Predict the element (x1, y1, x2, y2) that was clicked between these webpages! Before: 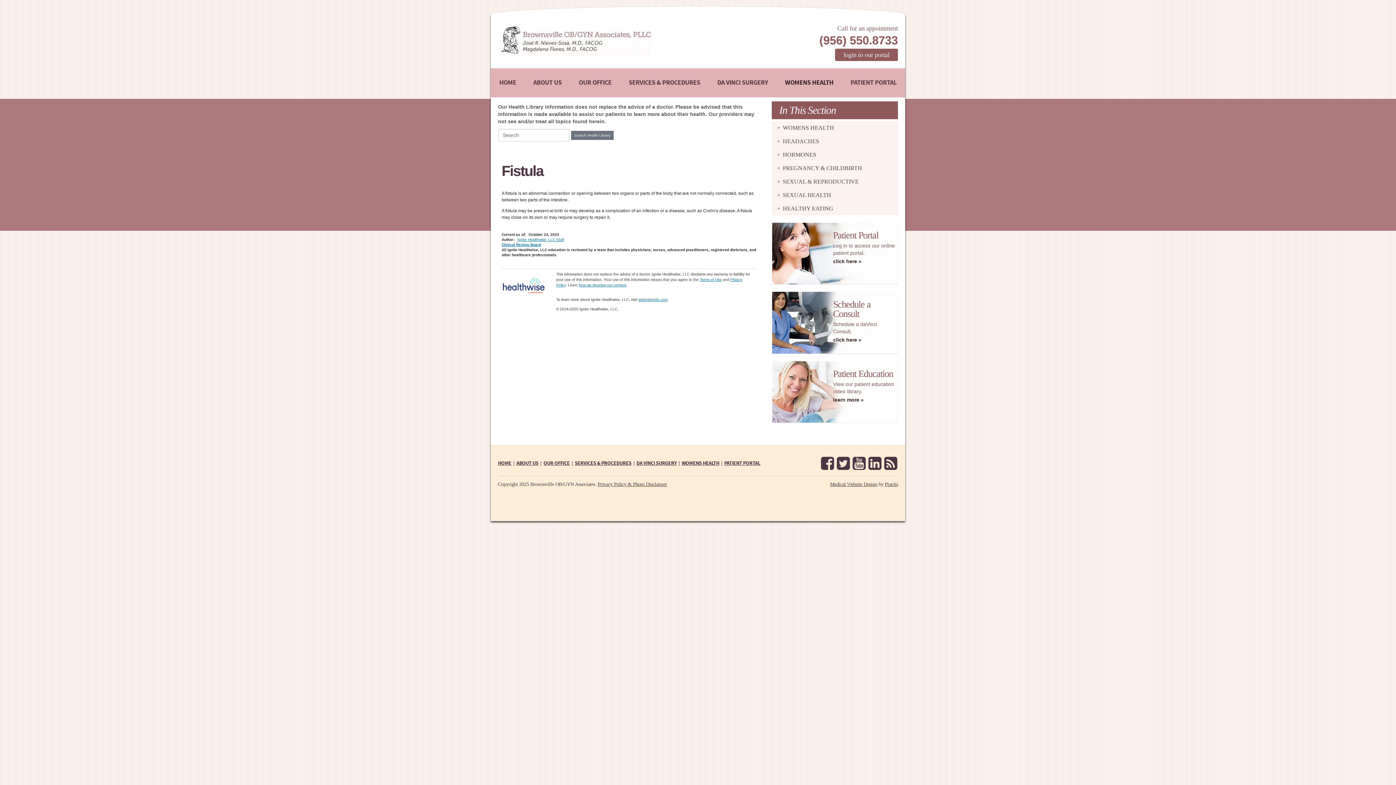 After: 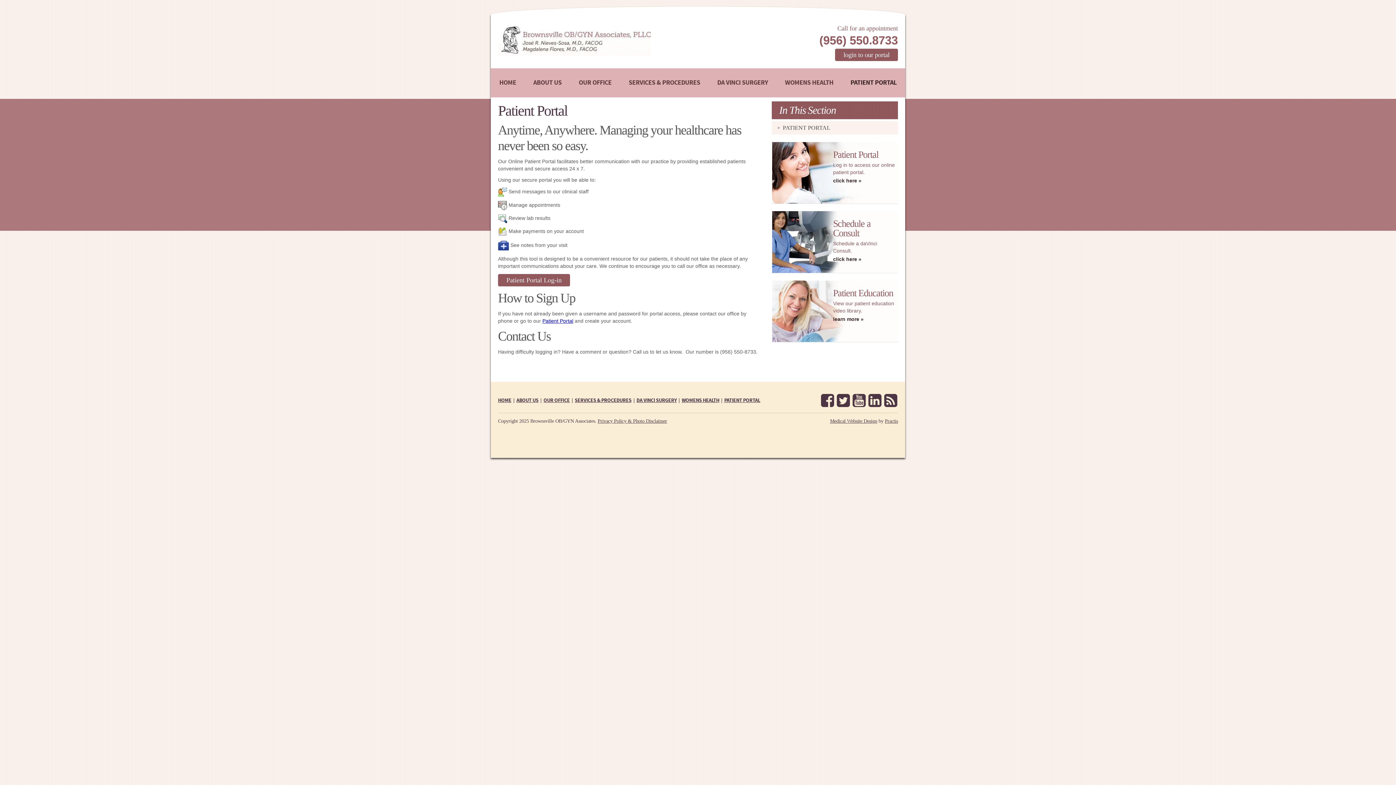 Action: bbox: (842, 68, 905, 97) label: PATIENT PORTAL